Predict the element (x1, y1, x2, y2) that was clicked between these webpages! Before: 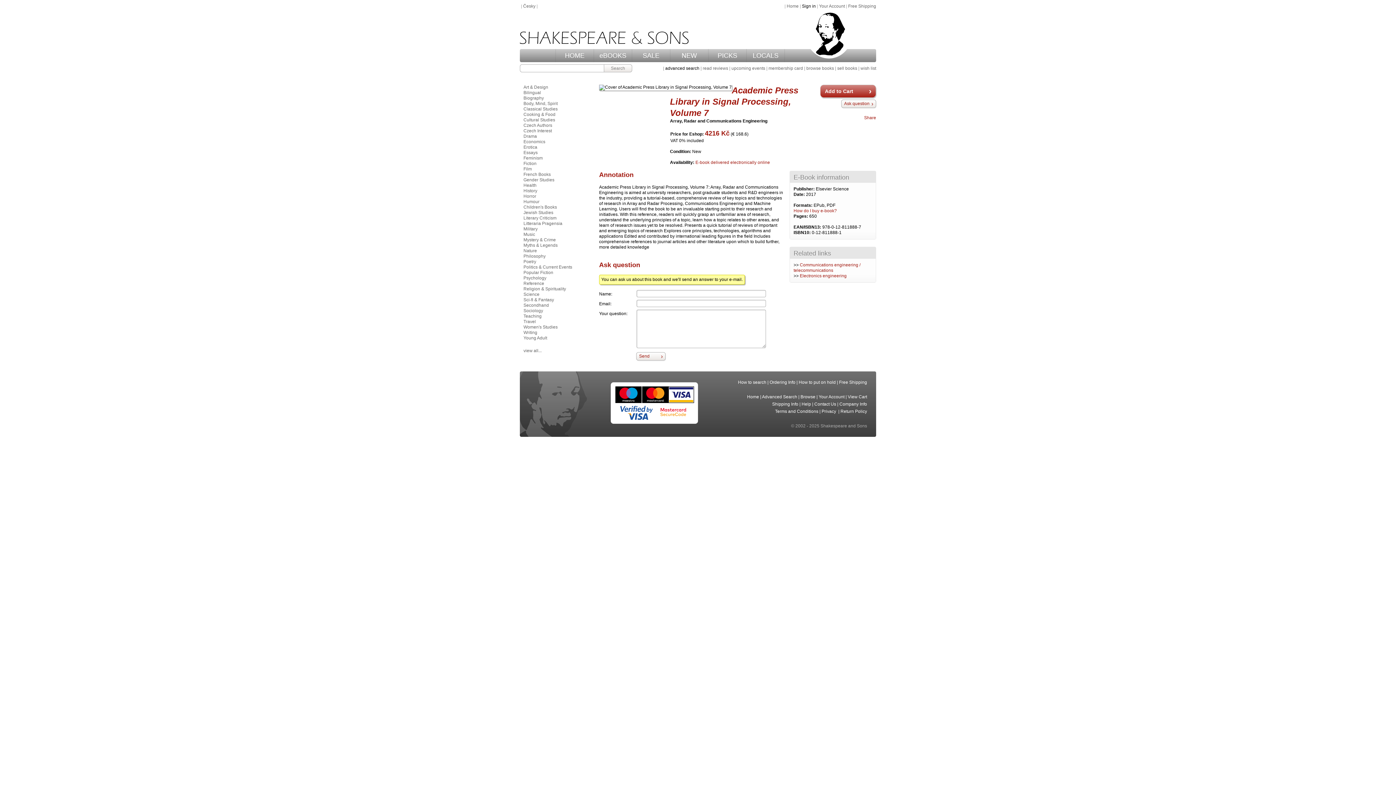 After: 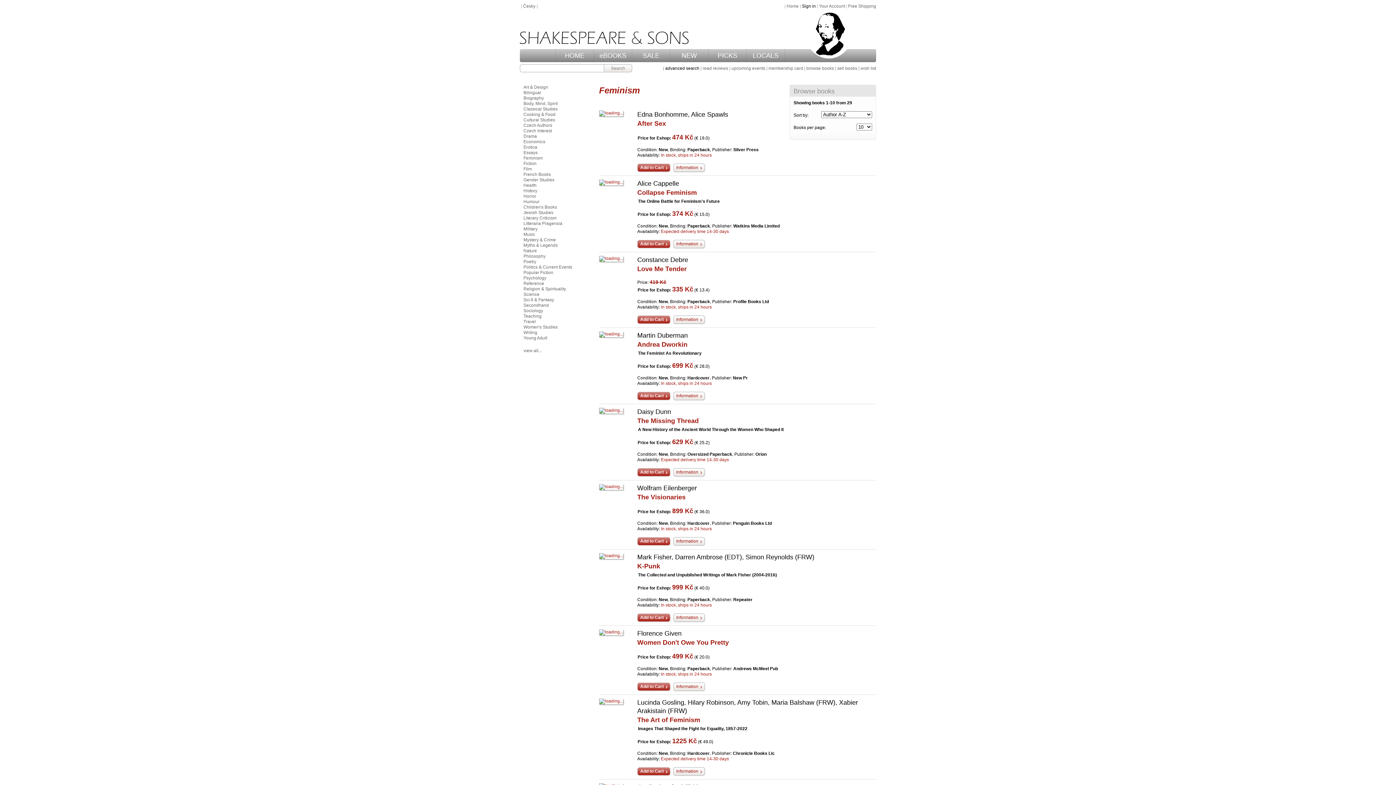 Action: bbox: (523, 155, 595, 161) label: Feminism